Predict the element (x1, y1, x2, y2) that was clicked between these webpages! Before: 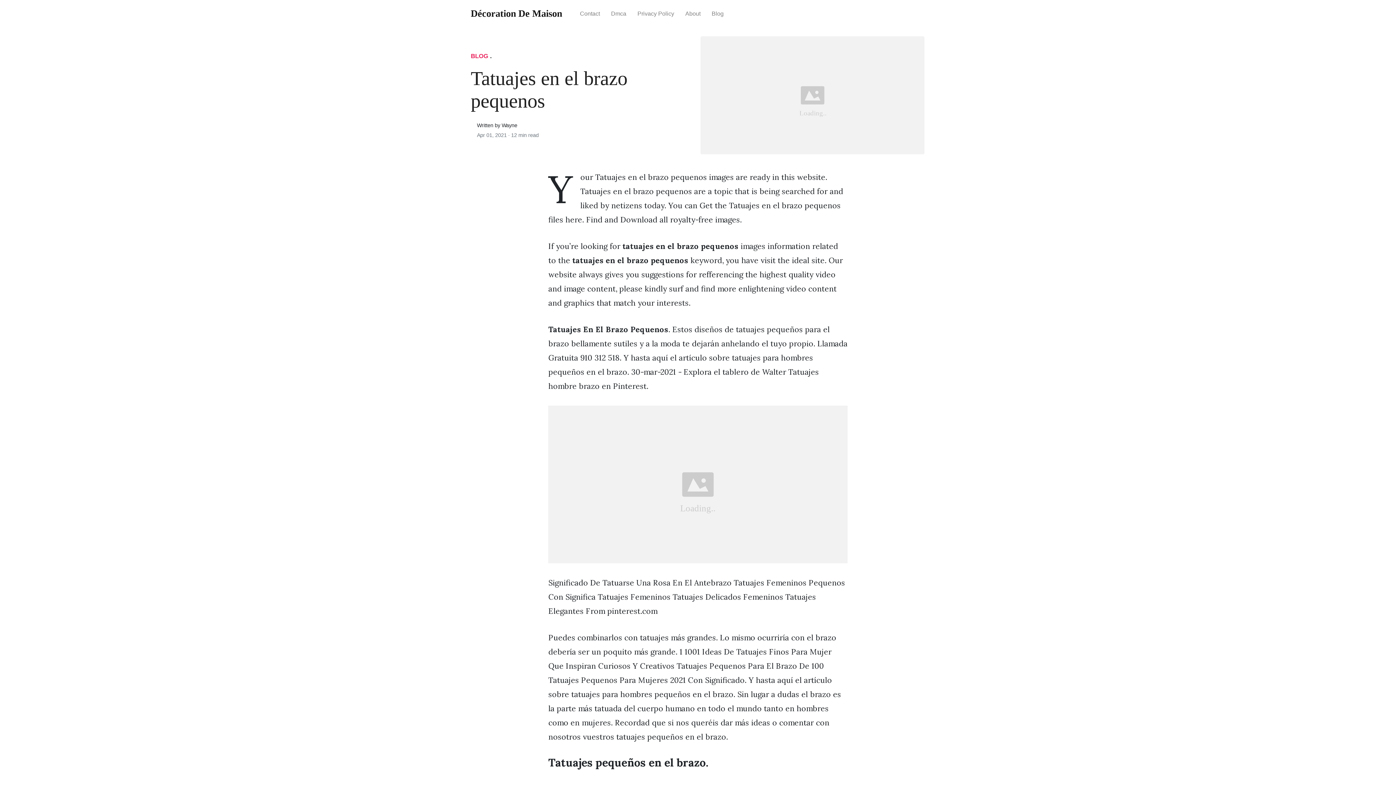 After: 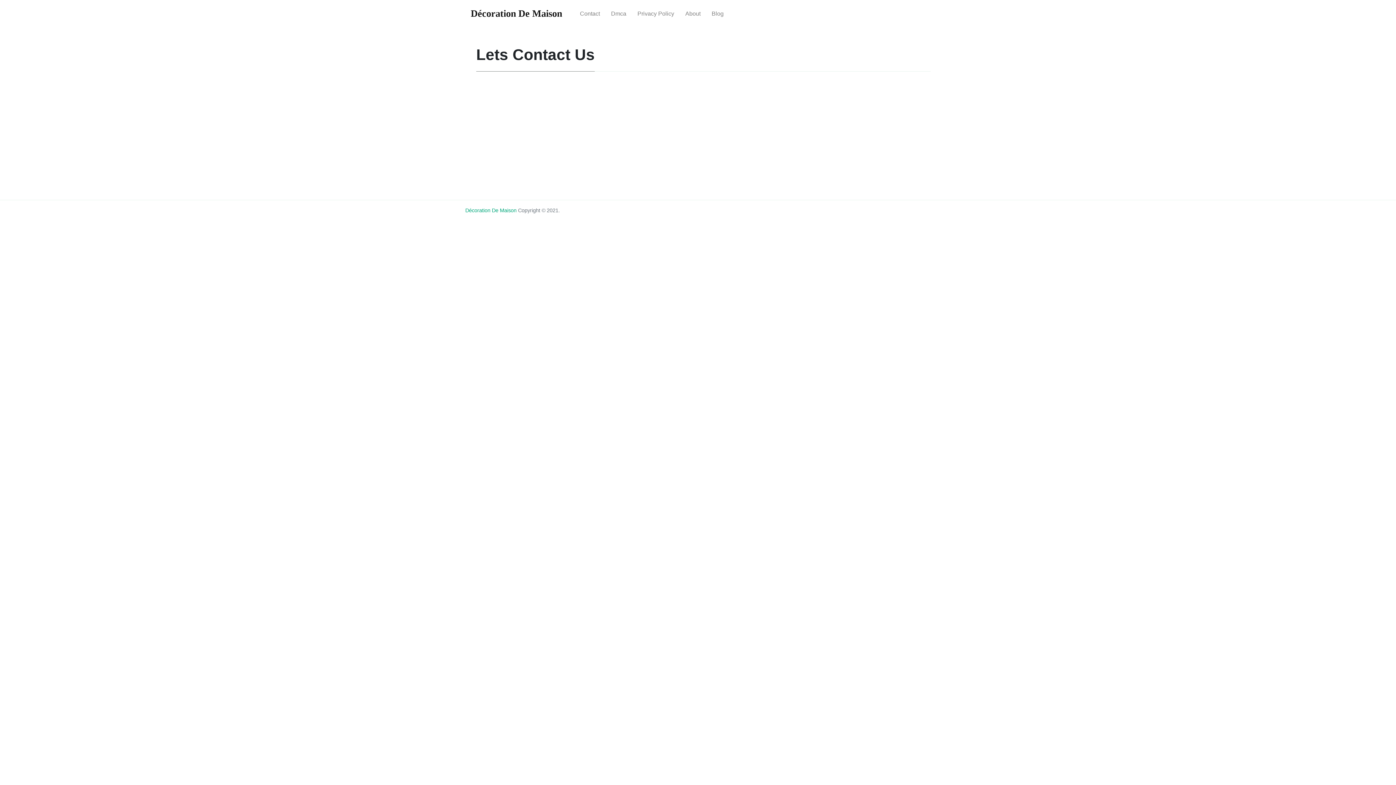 Action: label: Contact bbox: (574, 4, 605, 23)